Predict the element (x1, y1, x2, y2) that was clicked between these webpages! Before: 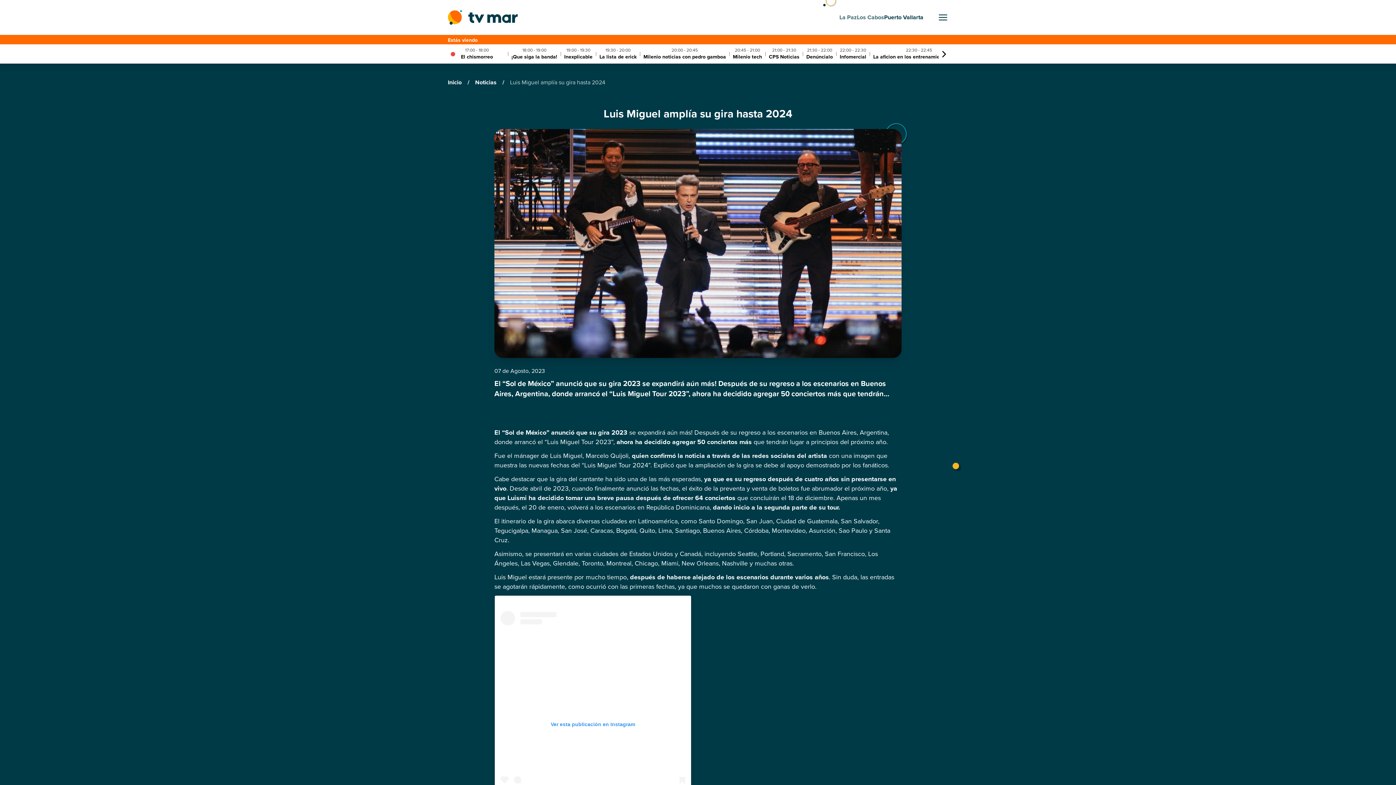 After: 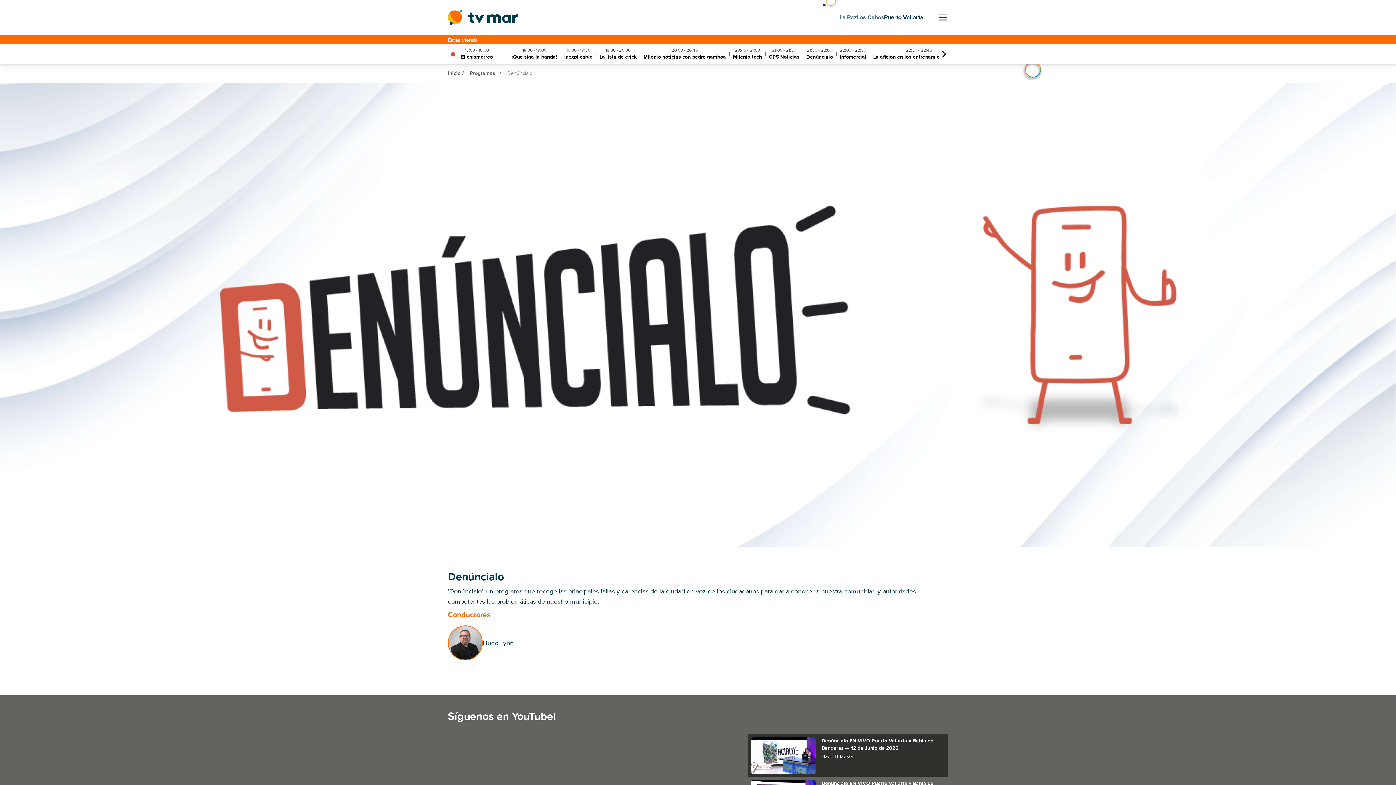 Action: bbox: (806, 53, 833, 60) label: Denúncialo